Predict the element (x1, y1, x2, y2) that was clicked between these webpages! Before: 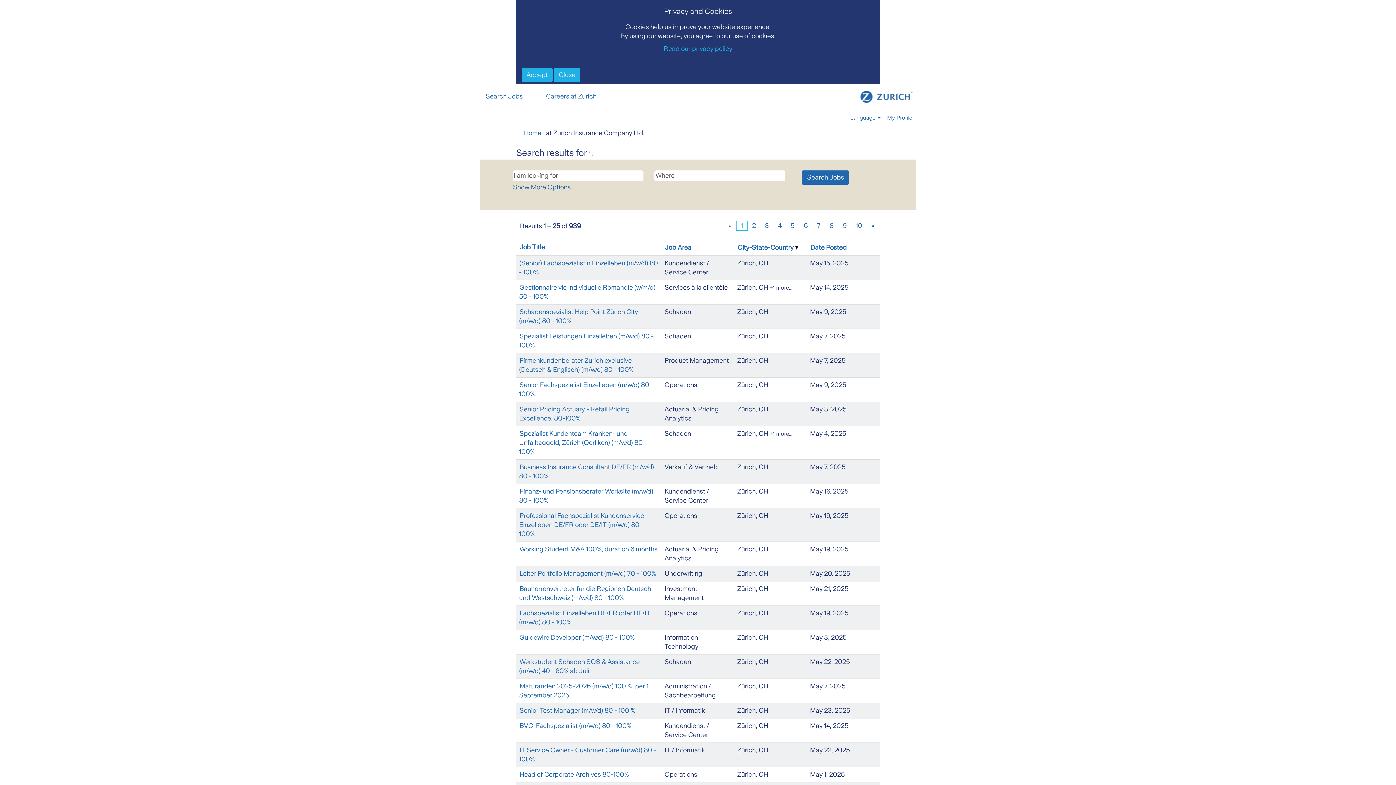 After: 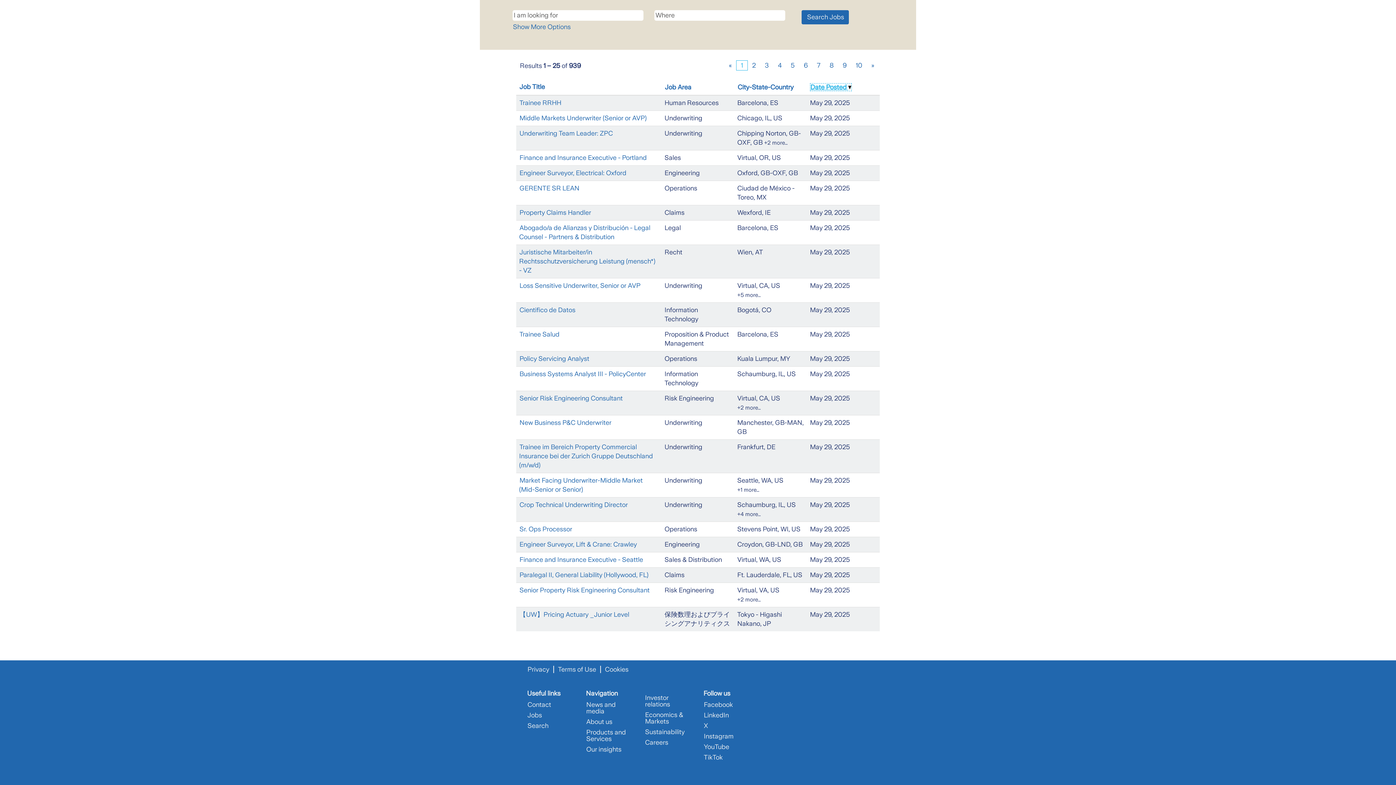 Action: label: Date Posted bbox: (810, 243, 847, 251)